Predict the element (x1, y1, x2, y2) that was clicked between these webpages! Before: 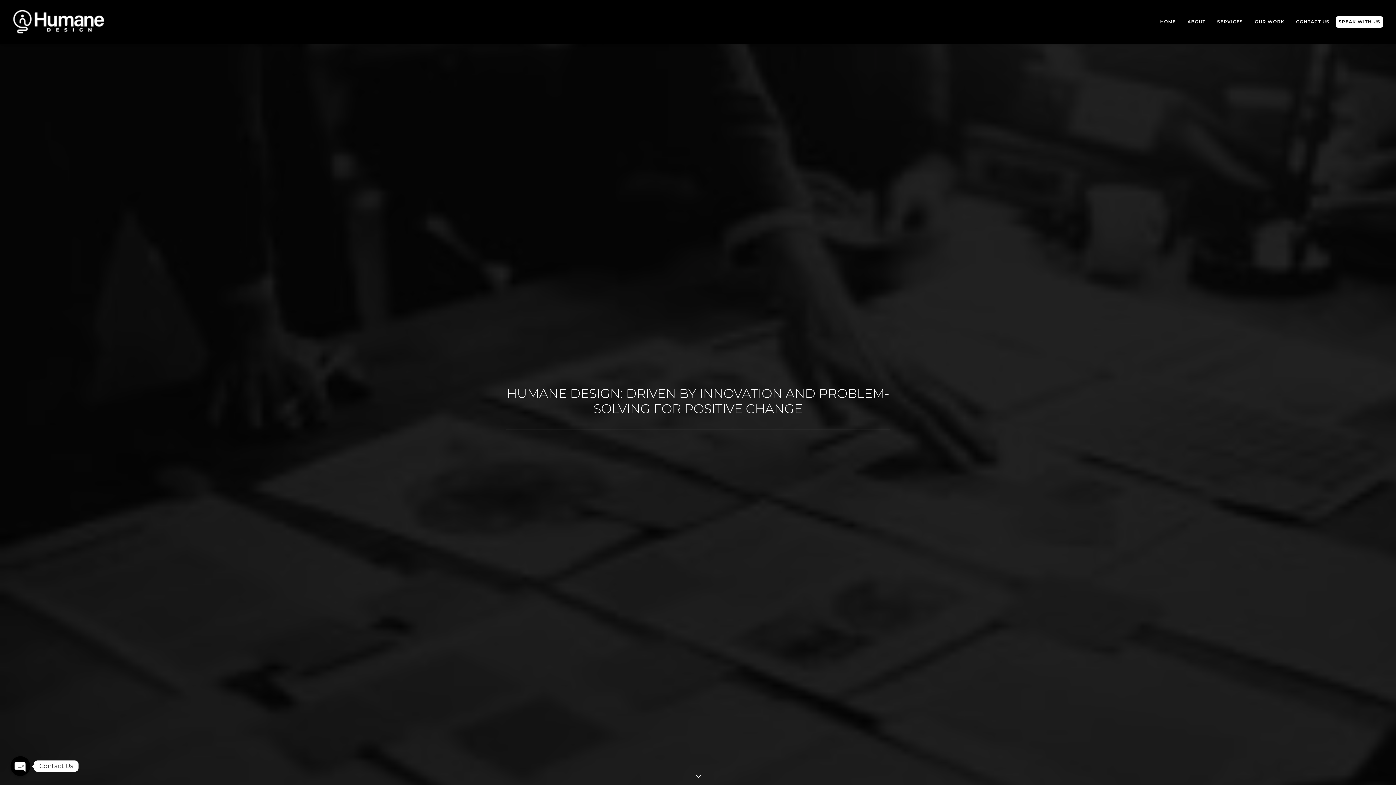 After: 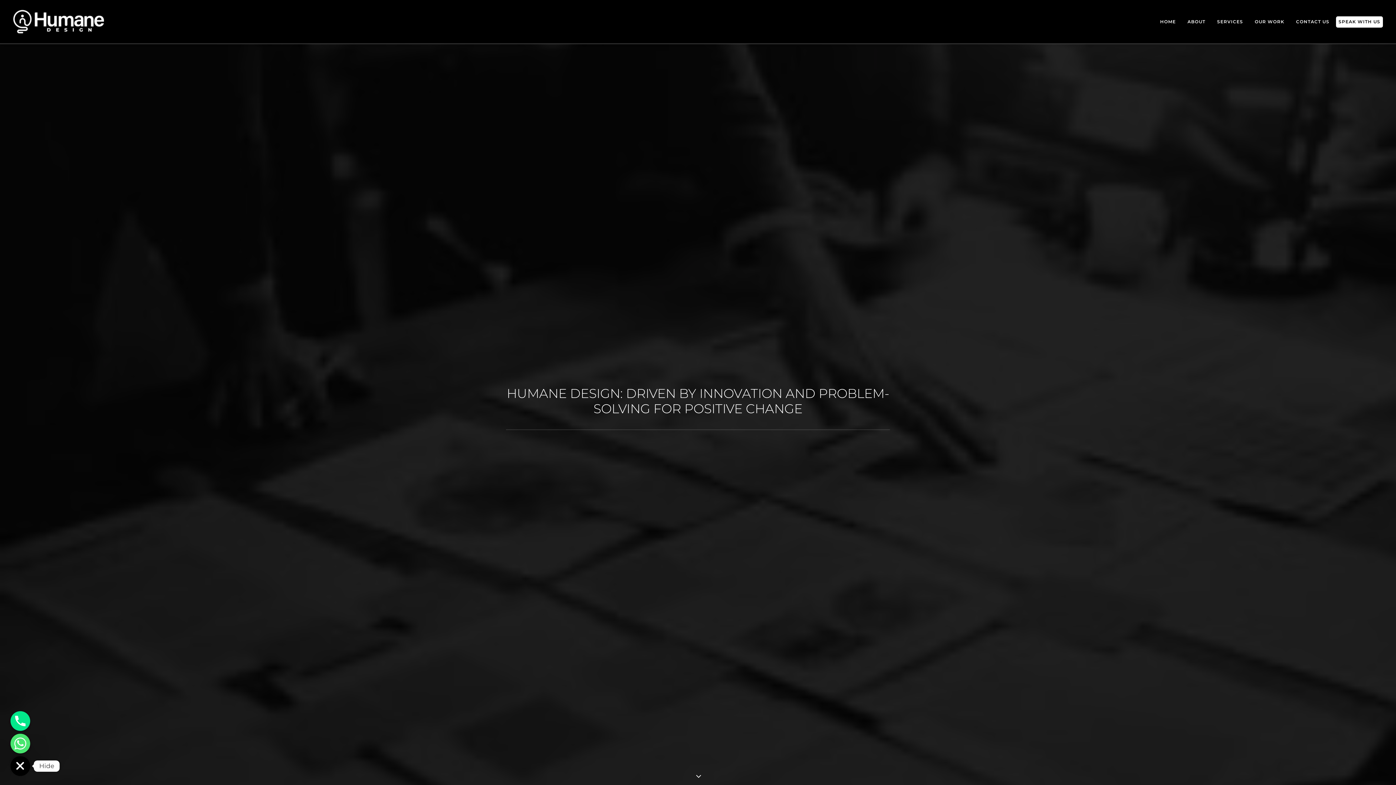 Action: bbox: (10, 756, 30, 776)